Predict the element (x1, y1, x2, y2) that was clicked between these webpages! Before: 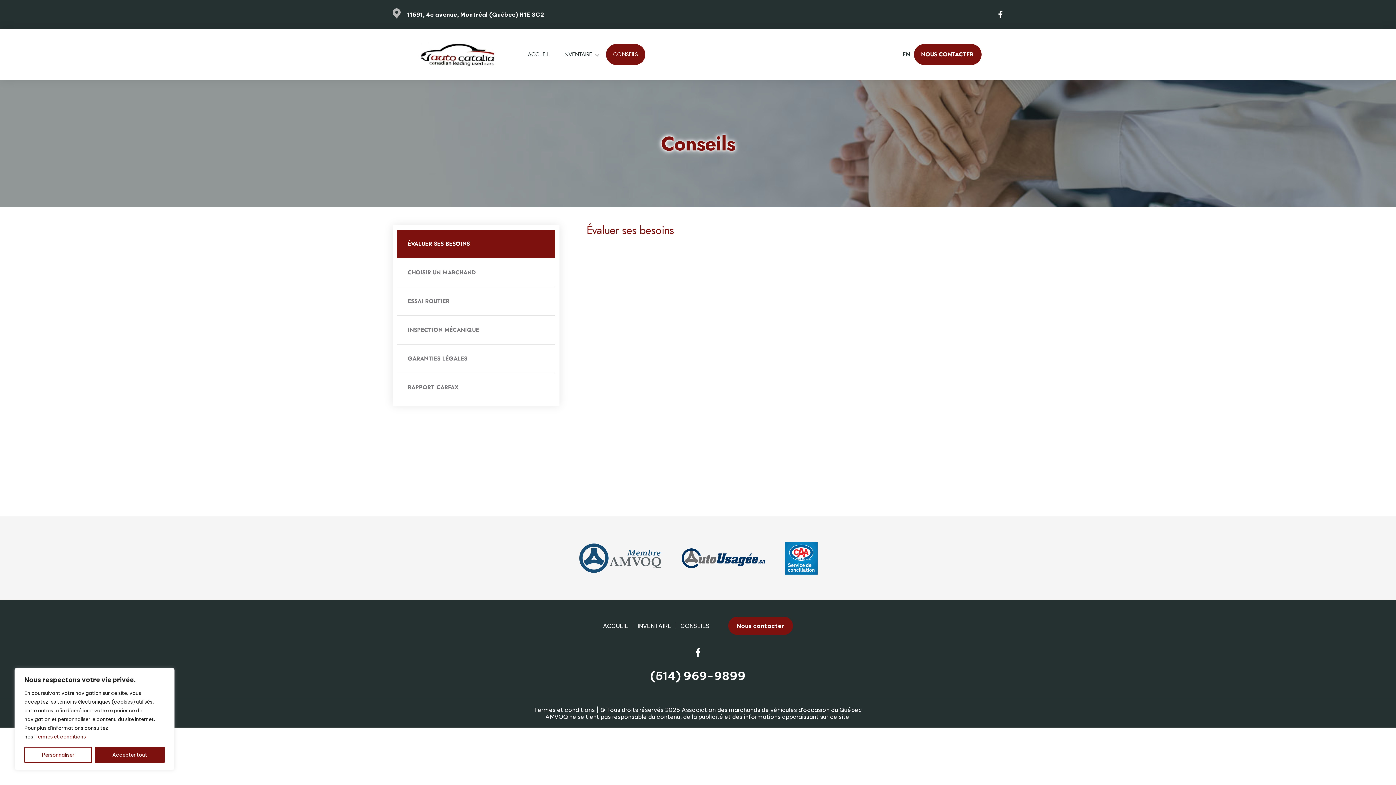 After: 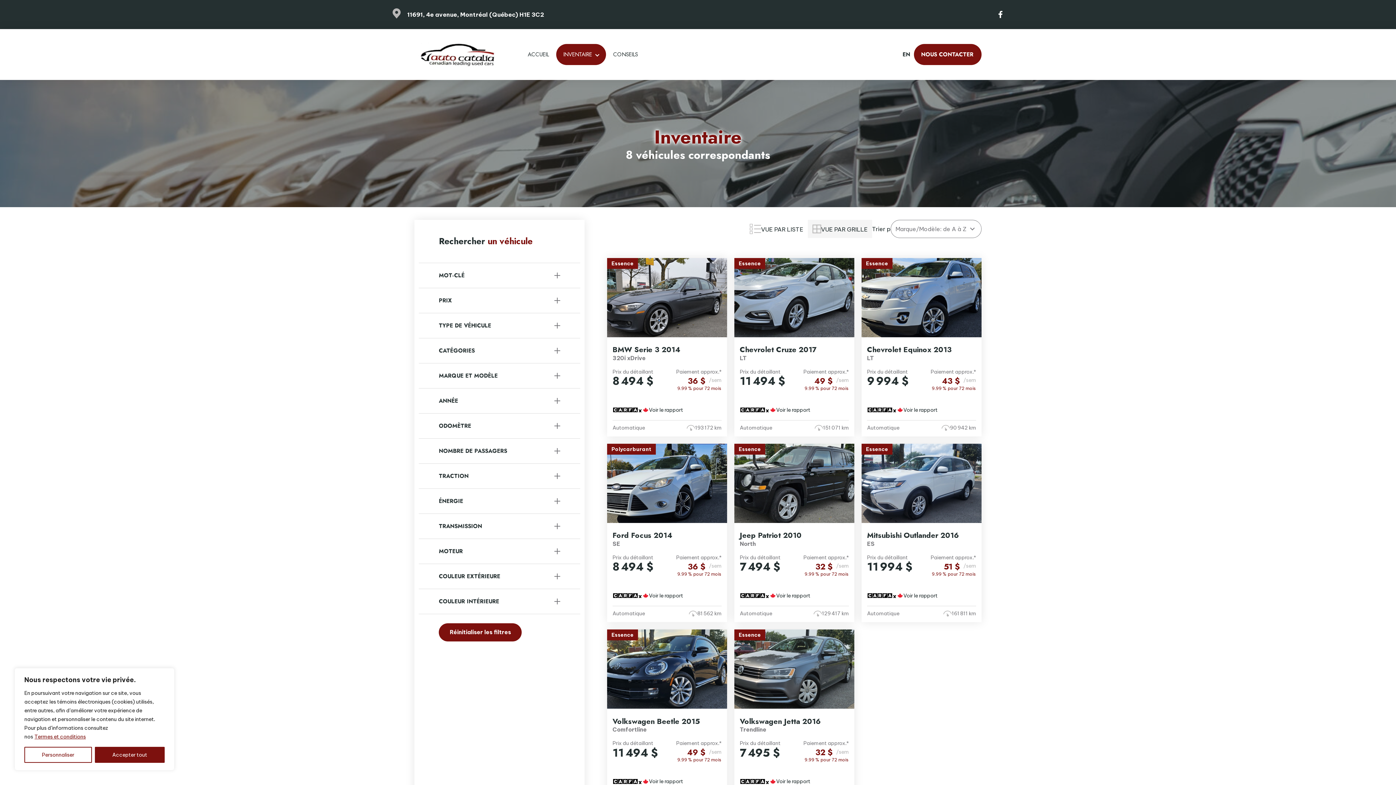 Action: label: INVENTAIRE bbox: (556, 44, 606, 65)